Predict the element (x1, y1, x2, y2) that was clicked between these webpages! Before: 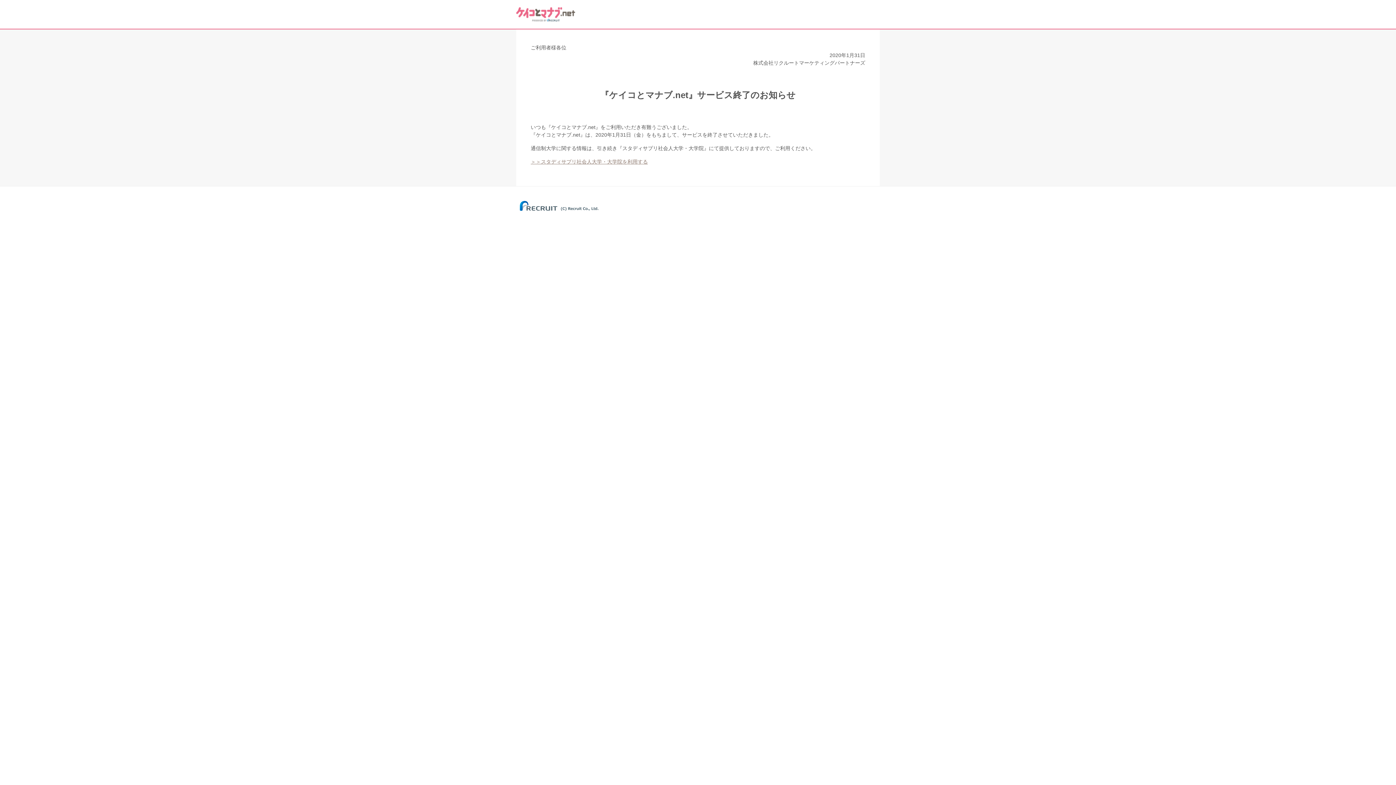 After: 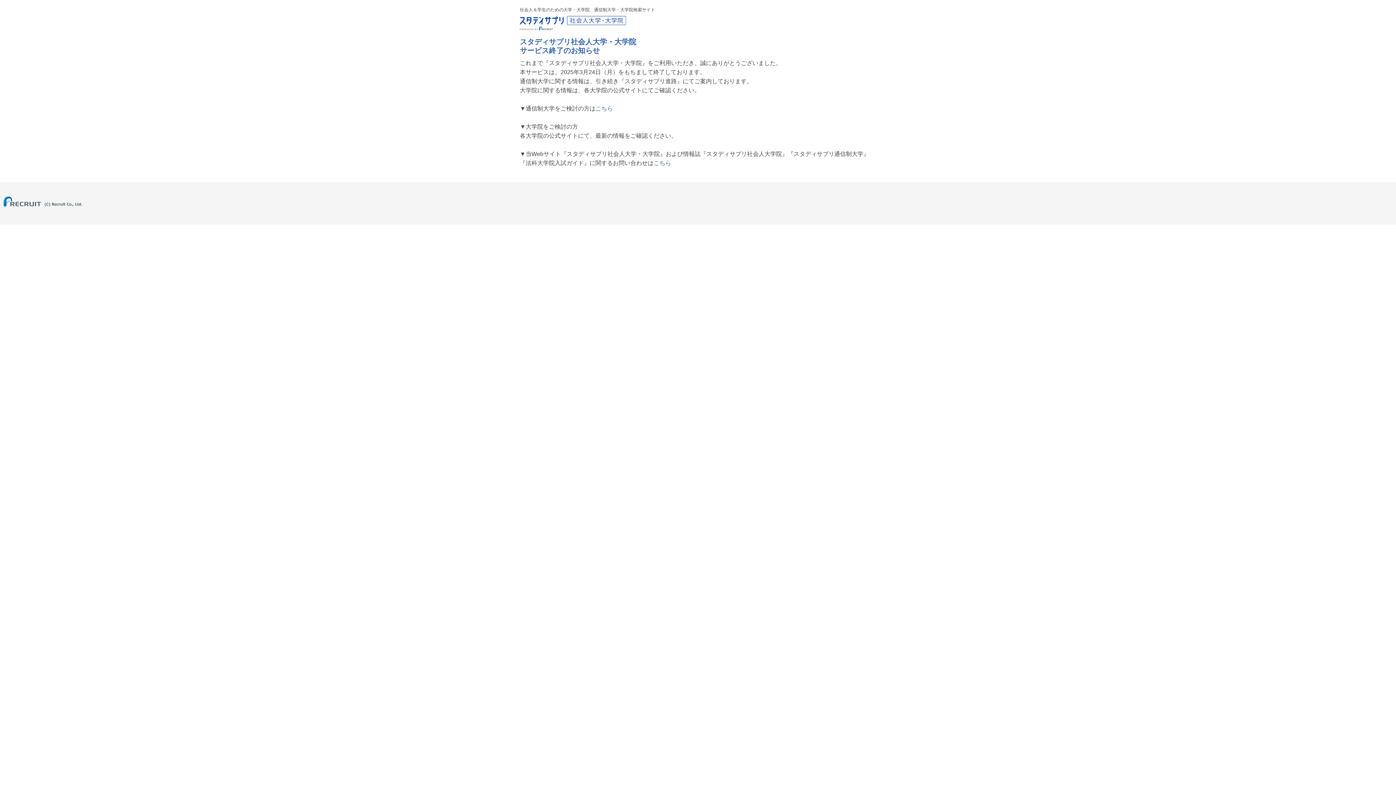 Action: label: ＞＞スタディサプリ社会人大学・大学院を利用する bbox: (530, 158, 648, 164)